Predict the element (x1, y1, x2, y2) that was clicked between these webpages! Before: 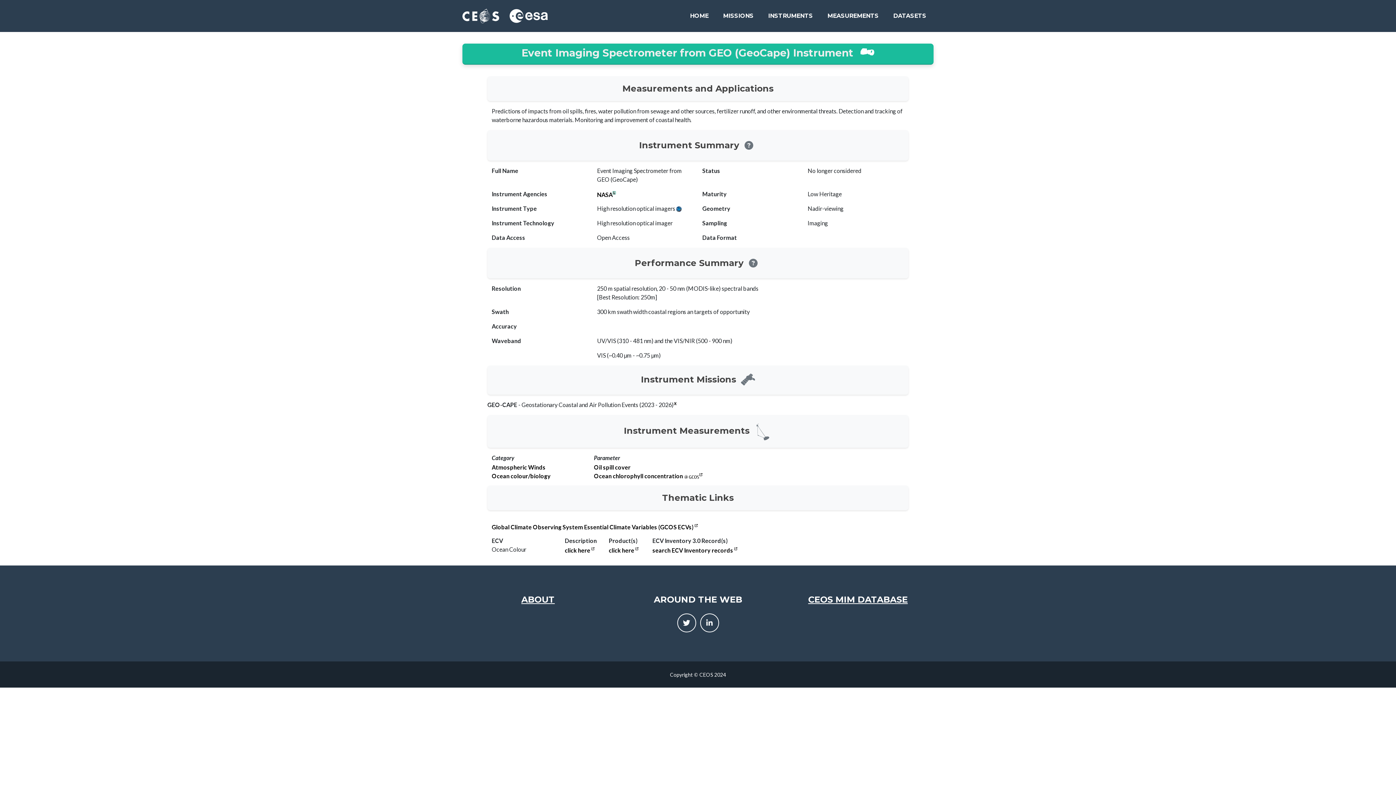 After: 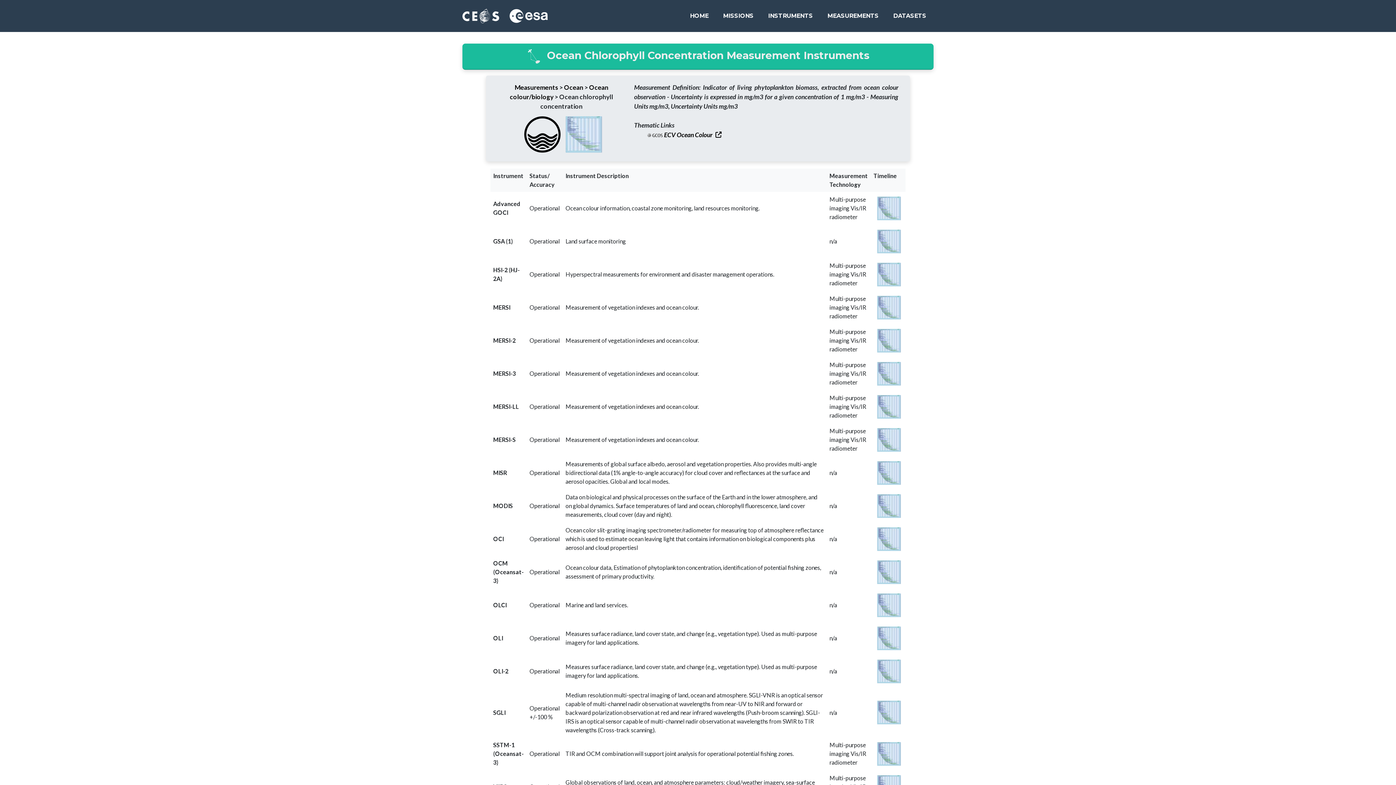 Action: bbox: (594, 473, 683, 479) label: Ocean chlorophyll concentration